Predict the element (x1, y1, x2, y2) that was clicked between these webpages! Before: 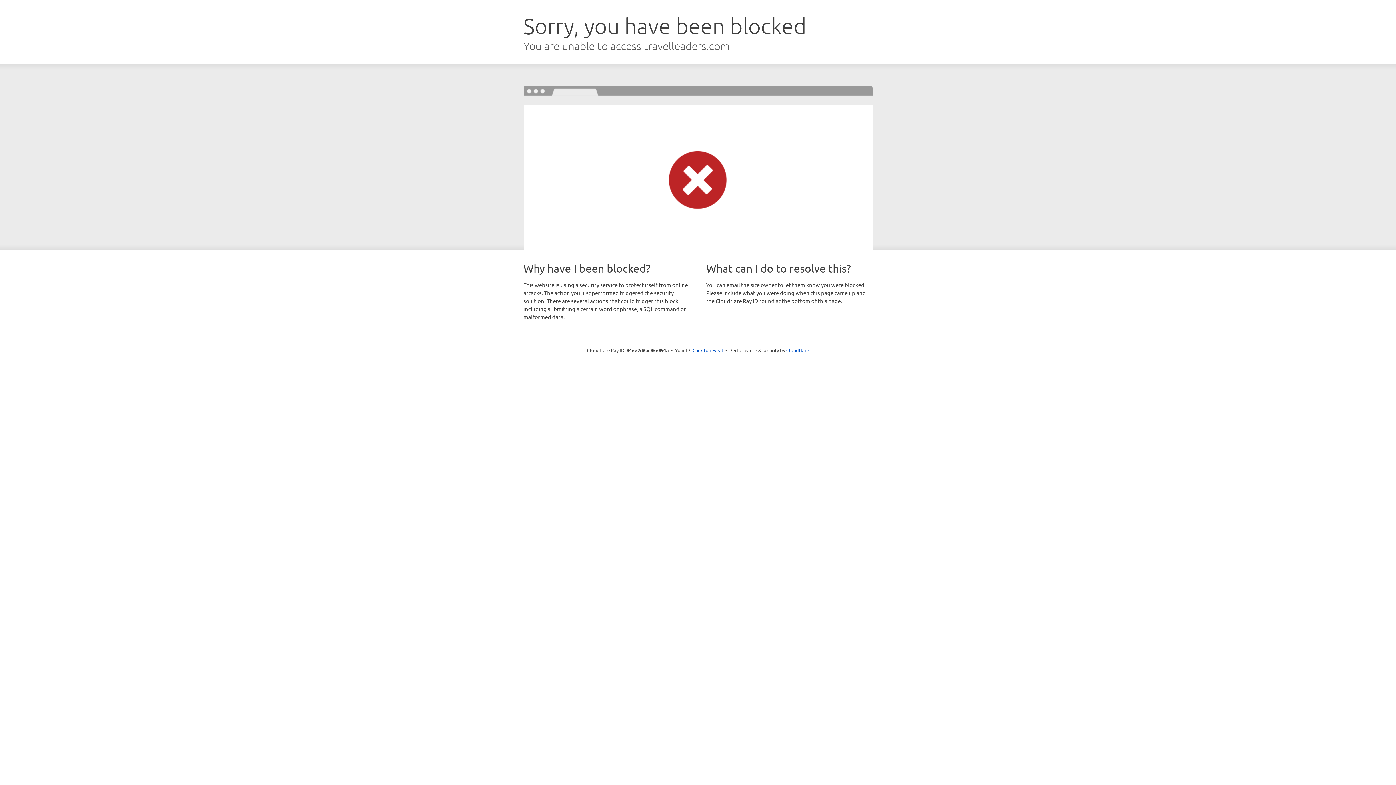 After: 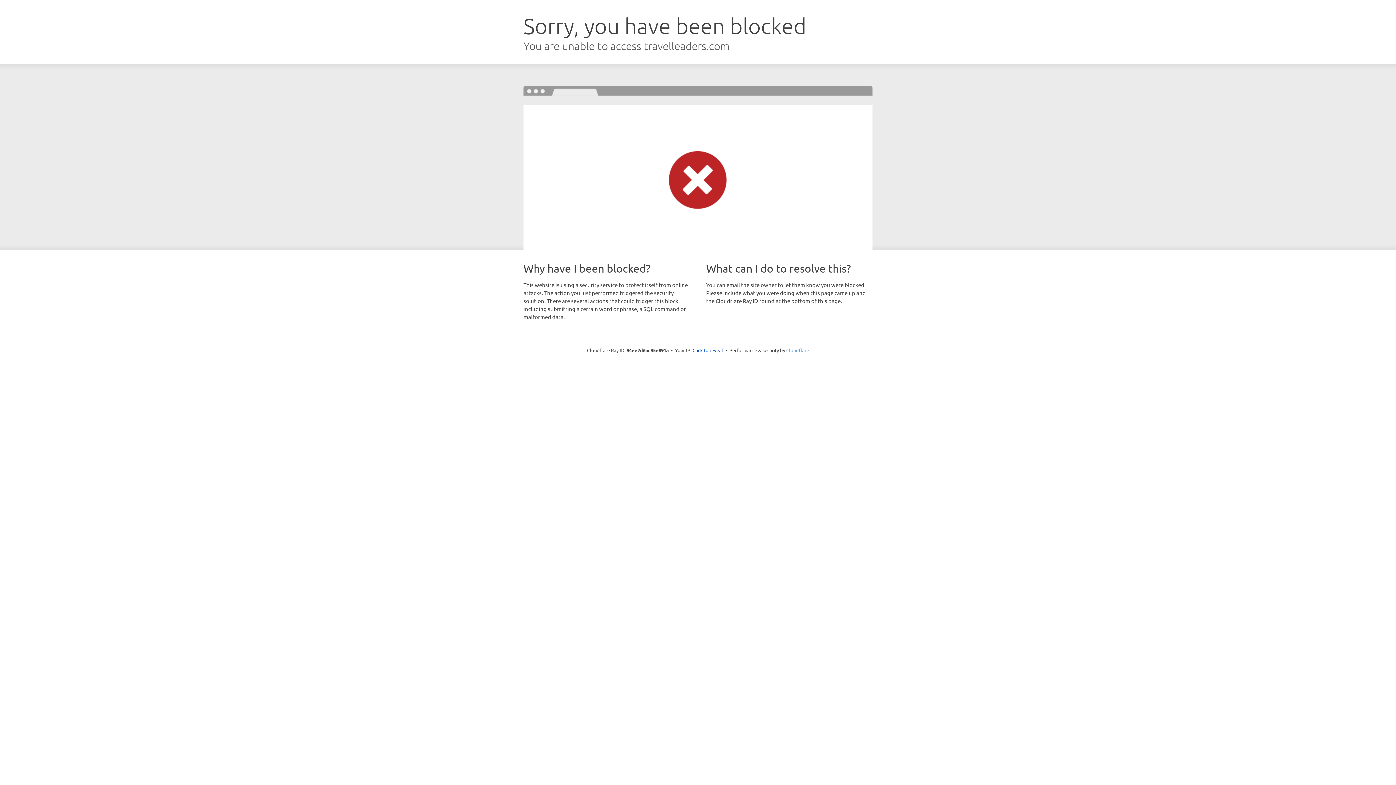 Action: bbox: (786, 347, 809, 353) label: Cloudflare